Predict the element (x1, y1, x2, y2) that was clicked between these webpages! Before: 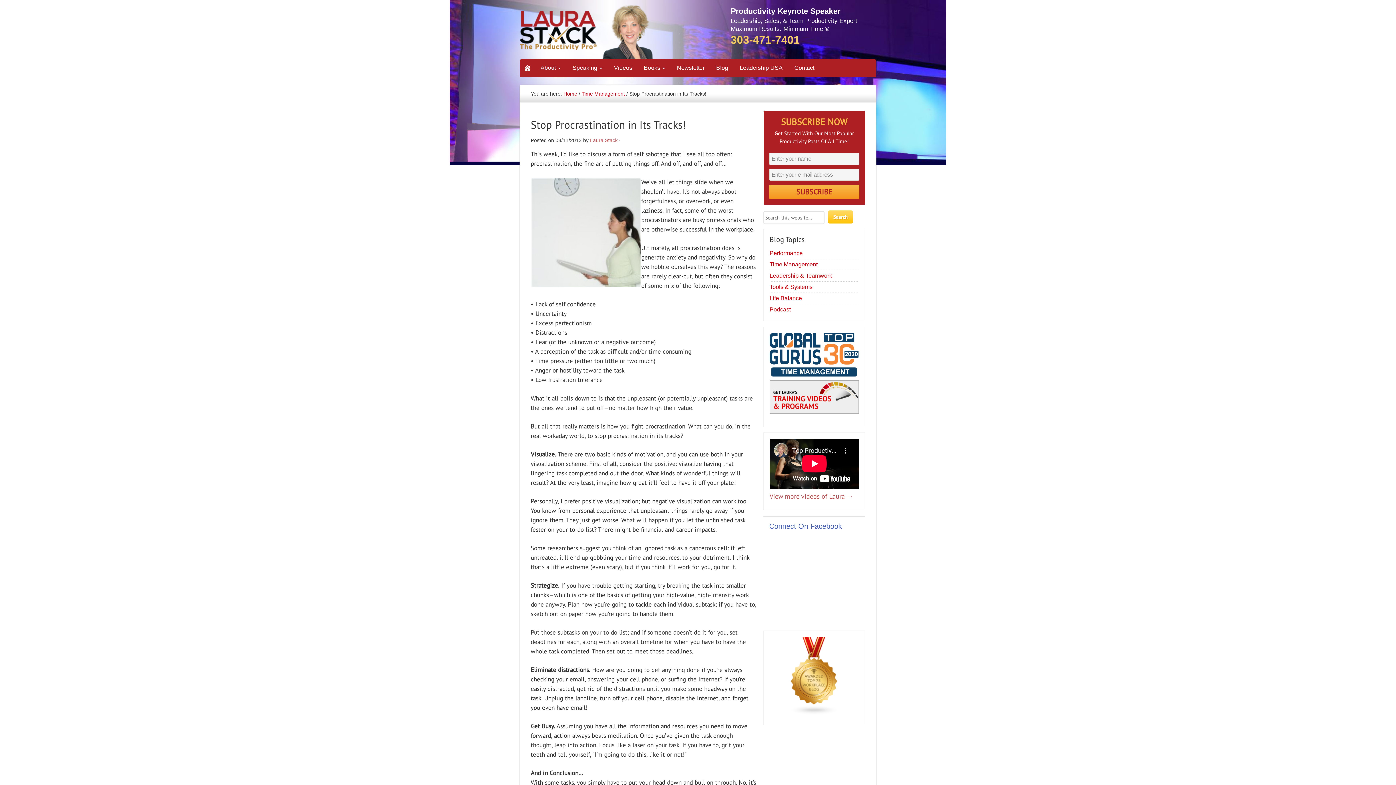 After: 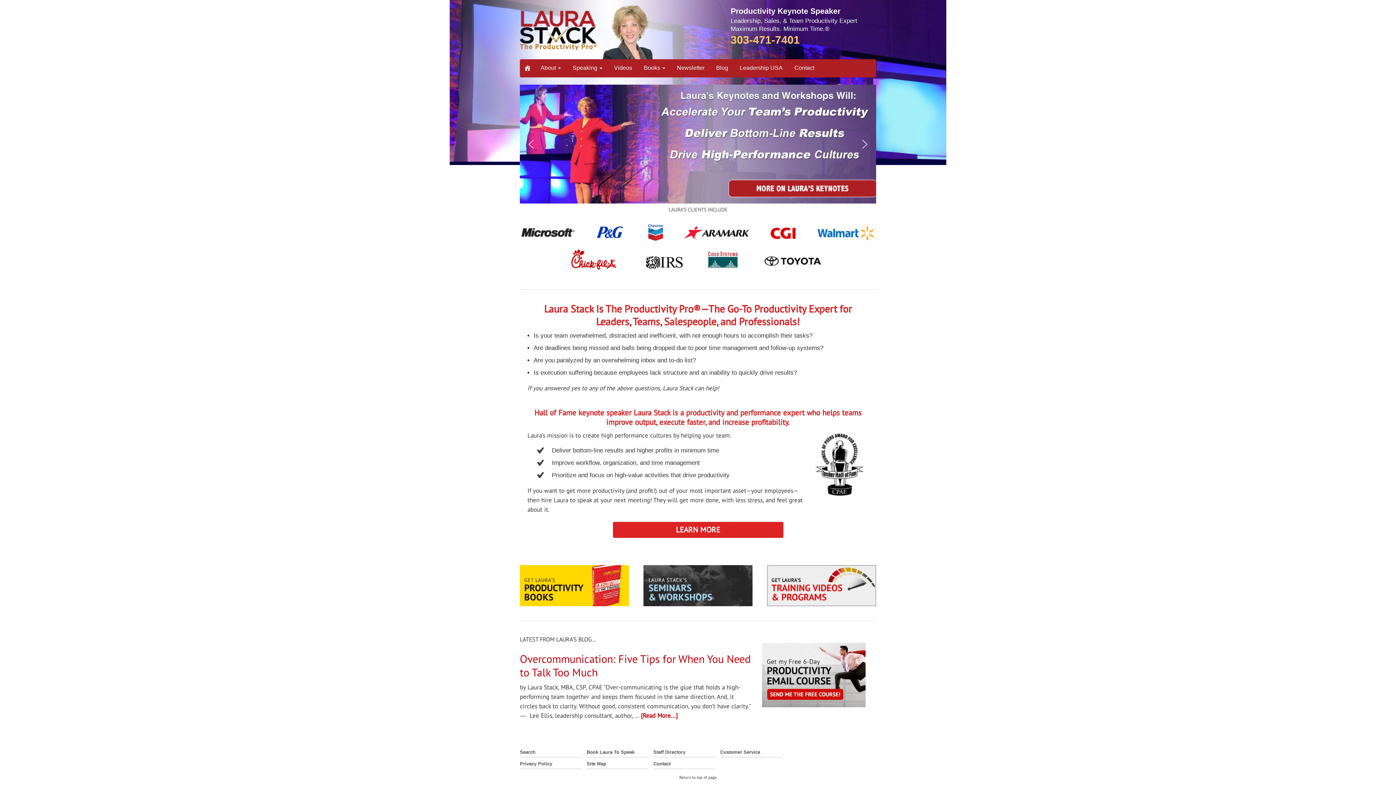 Action: bbox: (520, 59, 534, 76)